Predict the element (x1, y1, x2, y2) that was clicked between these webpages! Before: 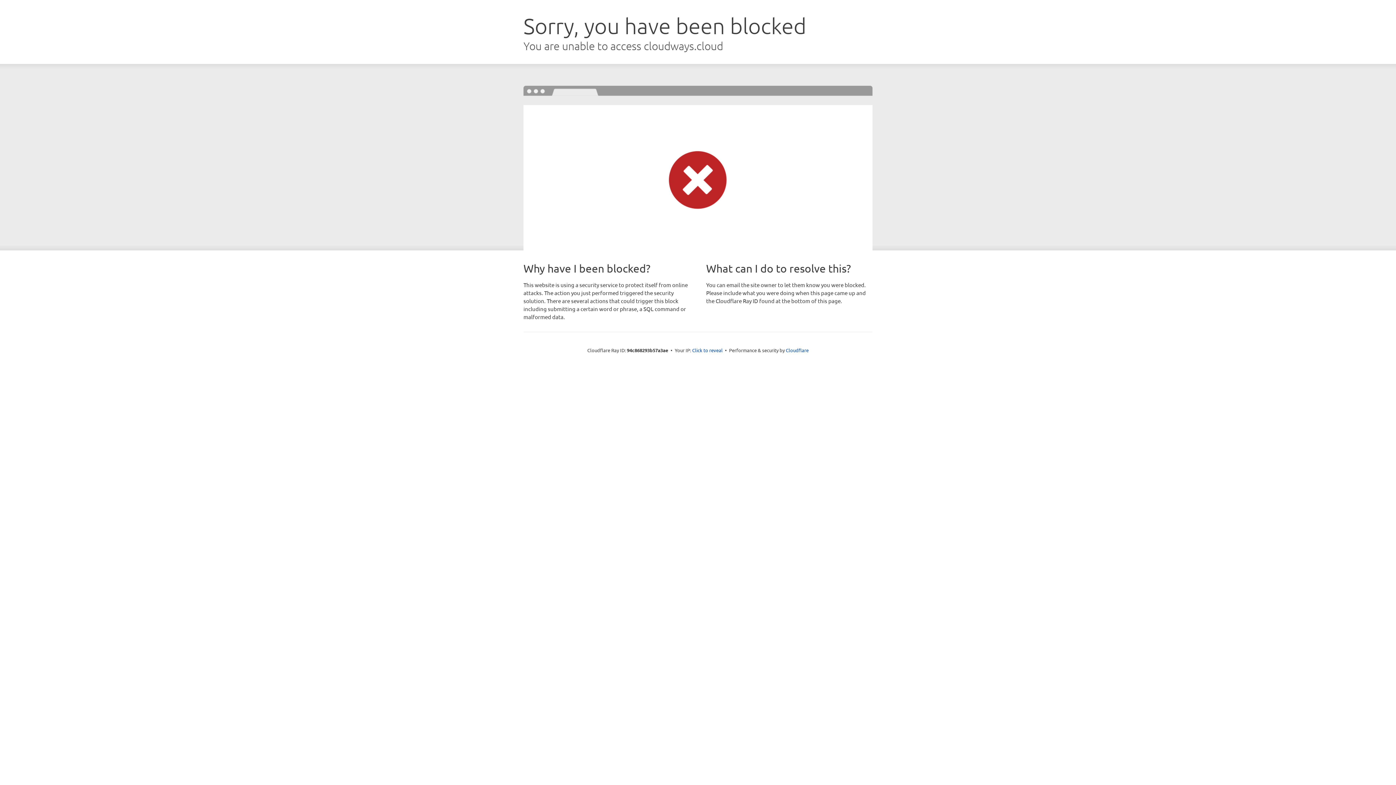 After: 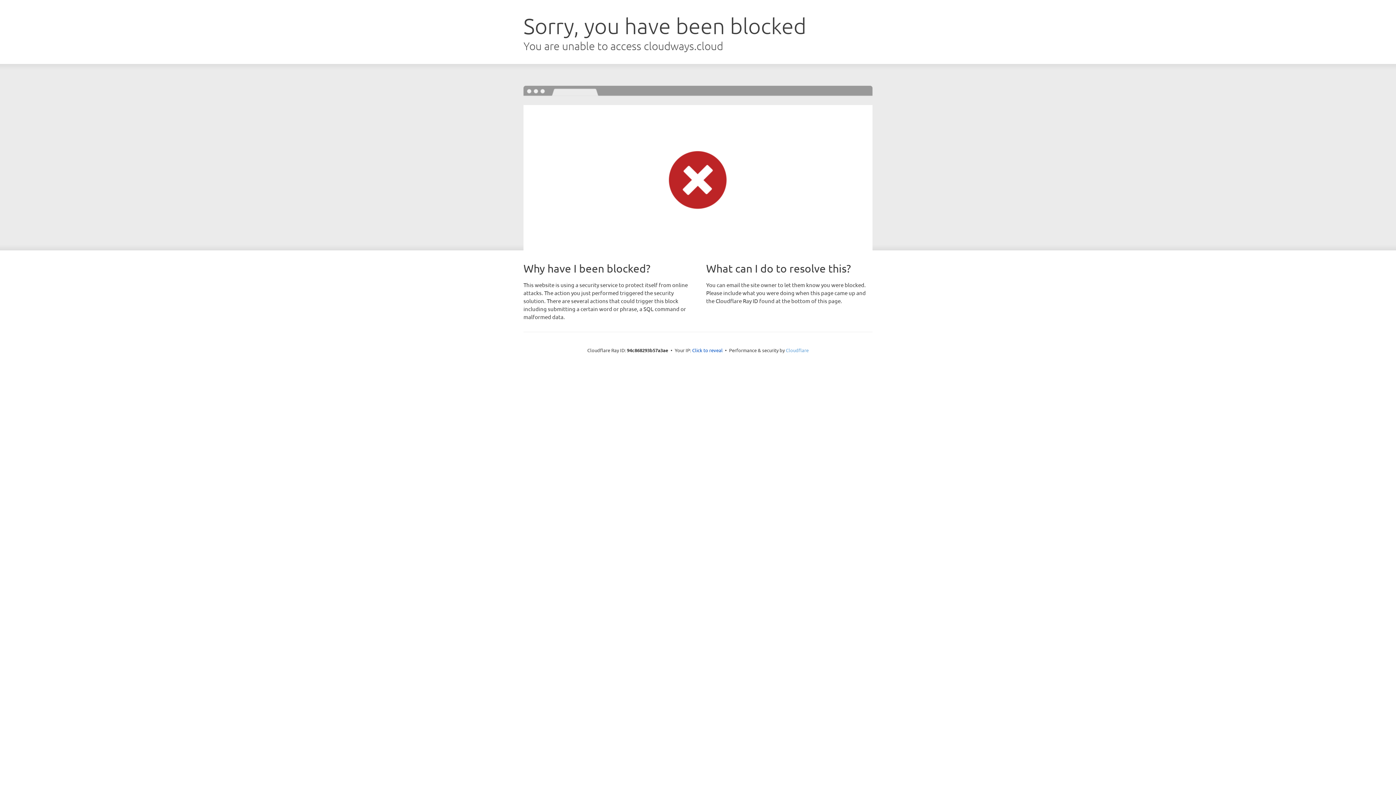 Action: bbox: (786, 347, 808, 353) label: Cloudflare